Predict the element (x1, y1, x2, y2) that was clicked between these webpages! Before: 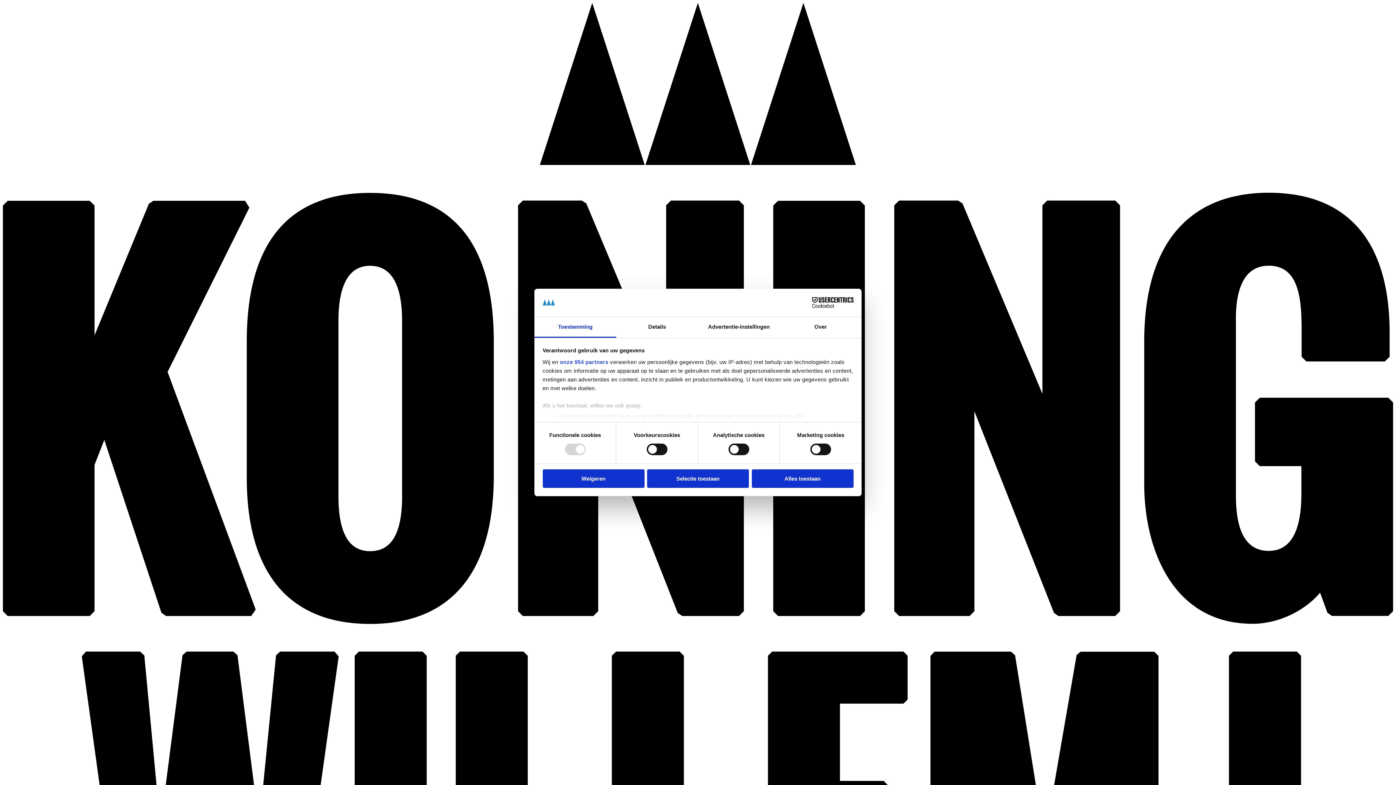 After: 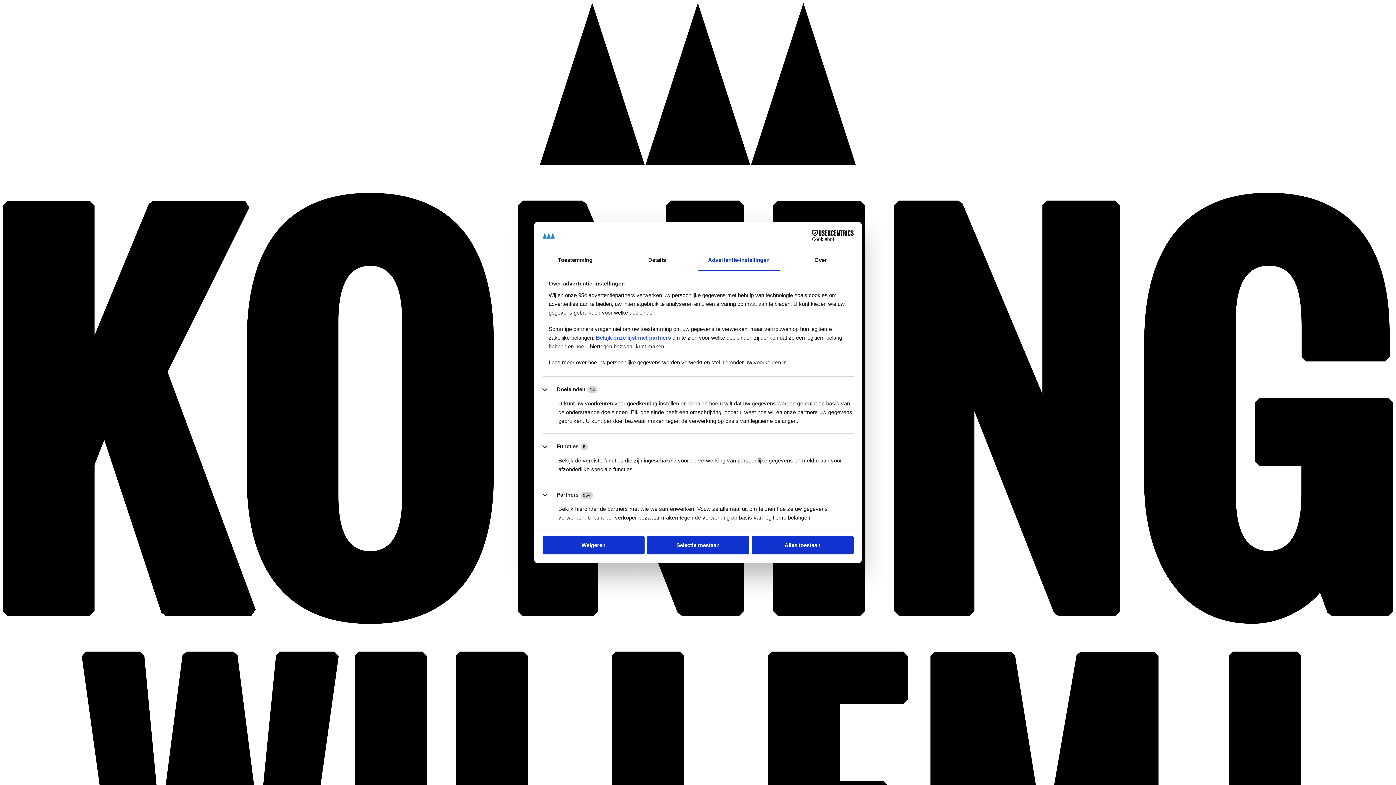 Action: label: Advertentie-instellingen bbox: (698, 317, 780, 337)